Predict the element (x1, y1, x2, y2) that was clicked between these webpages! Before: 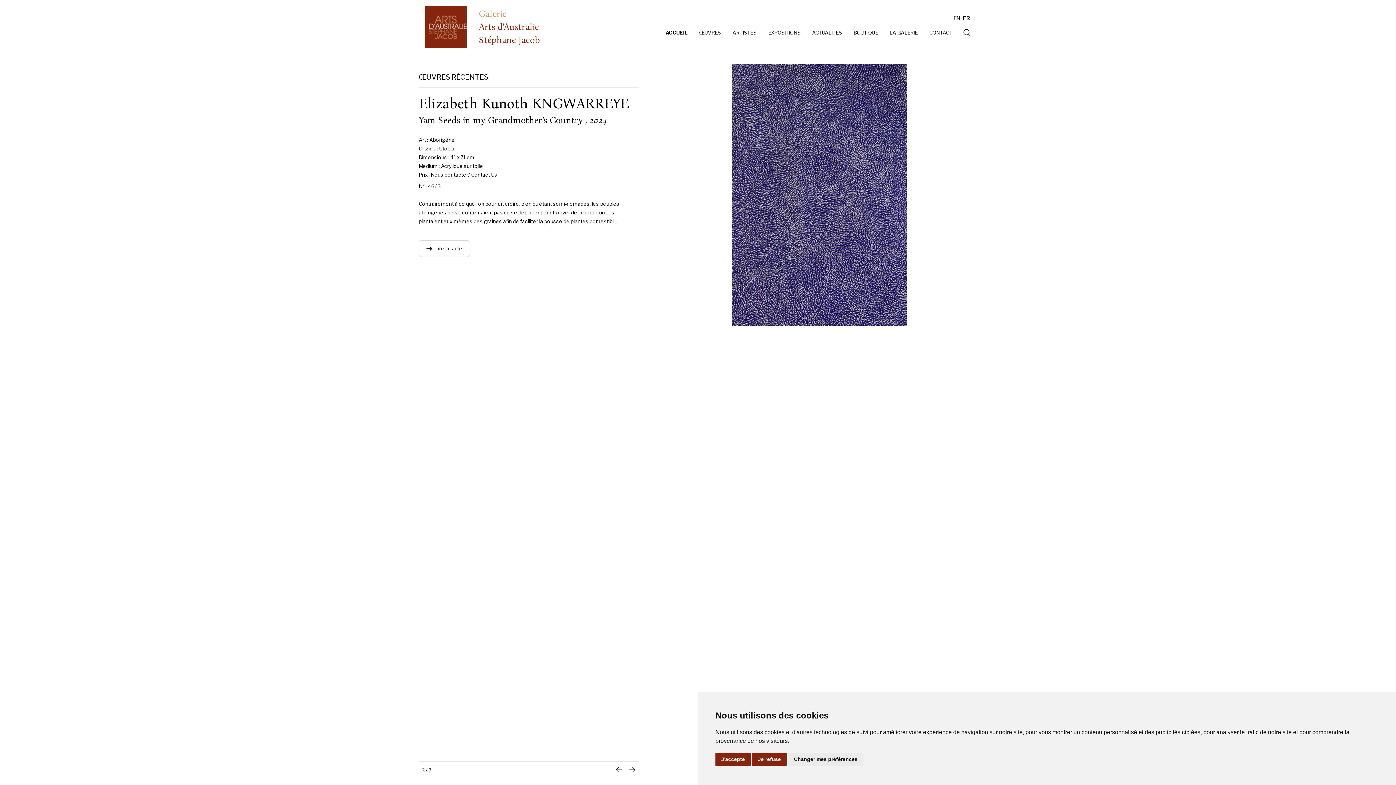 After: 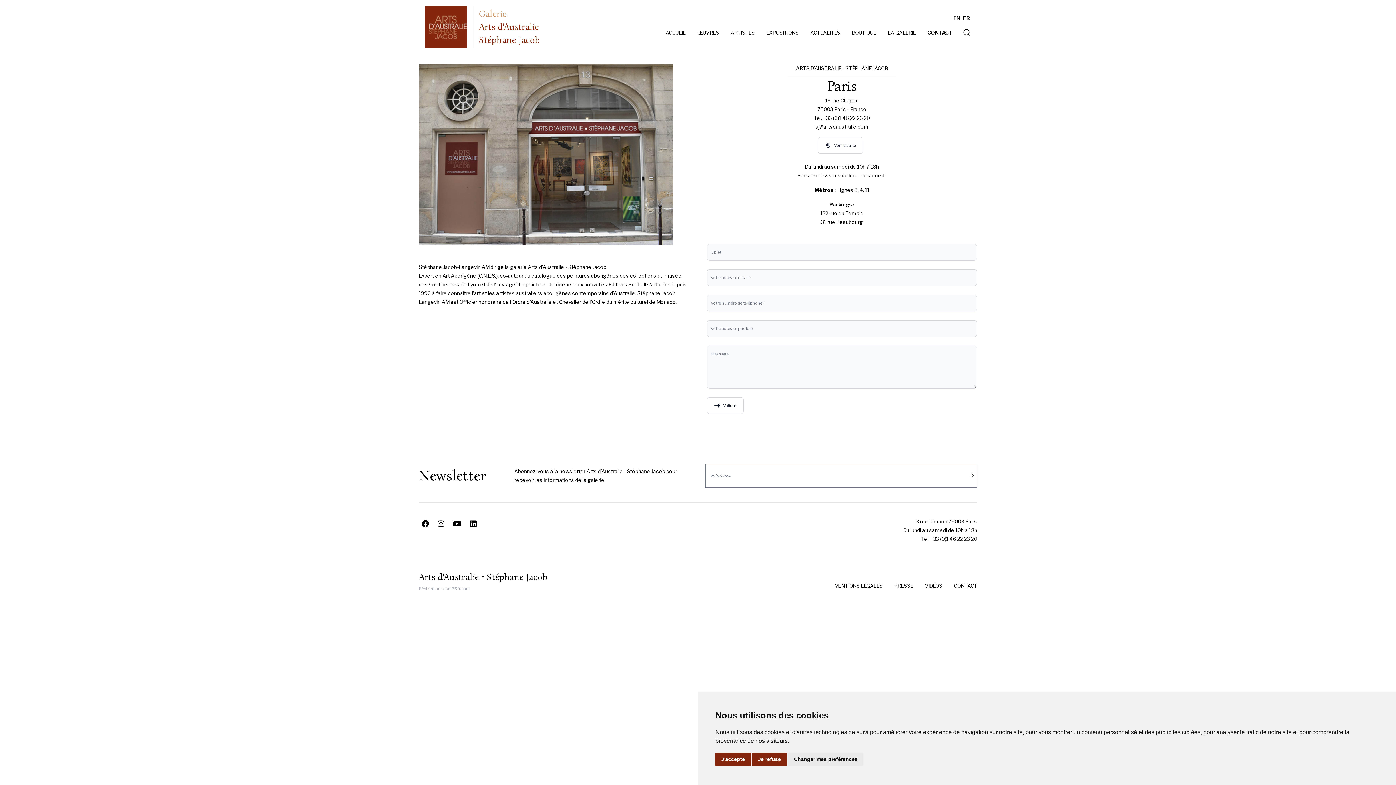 Action: label: CONTACT bbox: (928, 25, 954, 39)